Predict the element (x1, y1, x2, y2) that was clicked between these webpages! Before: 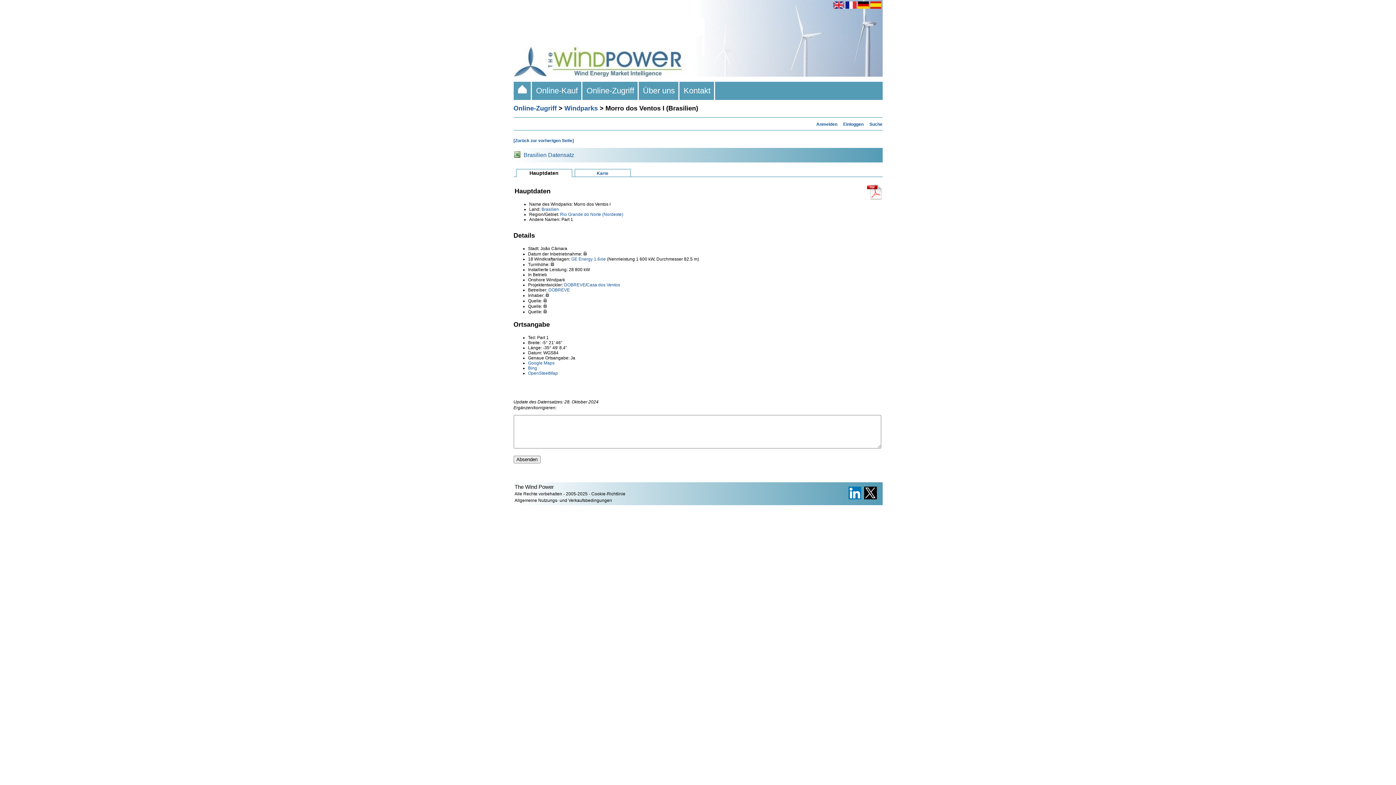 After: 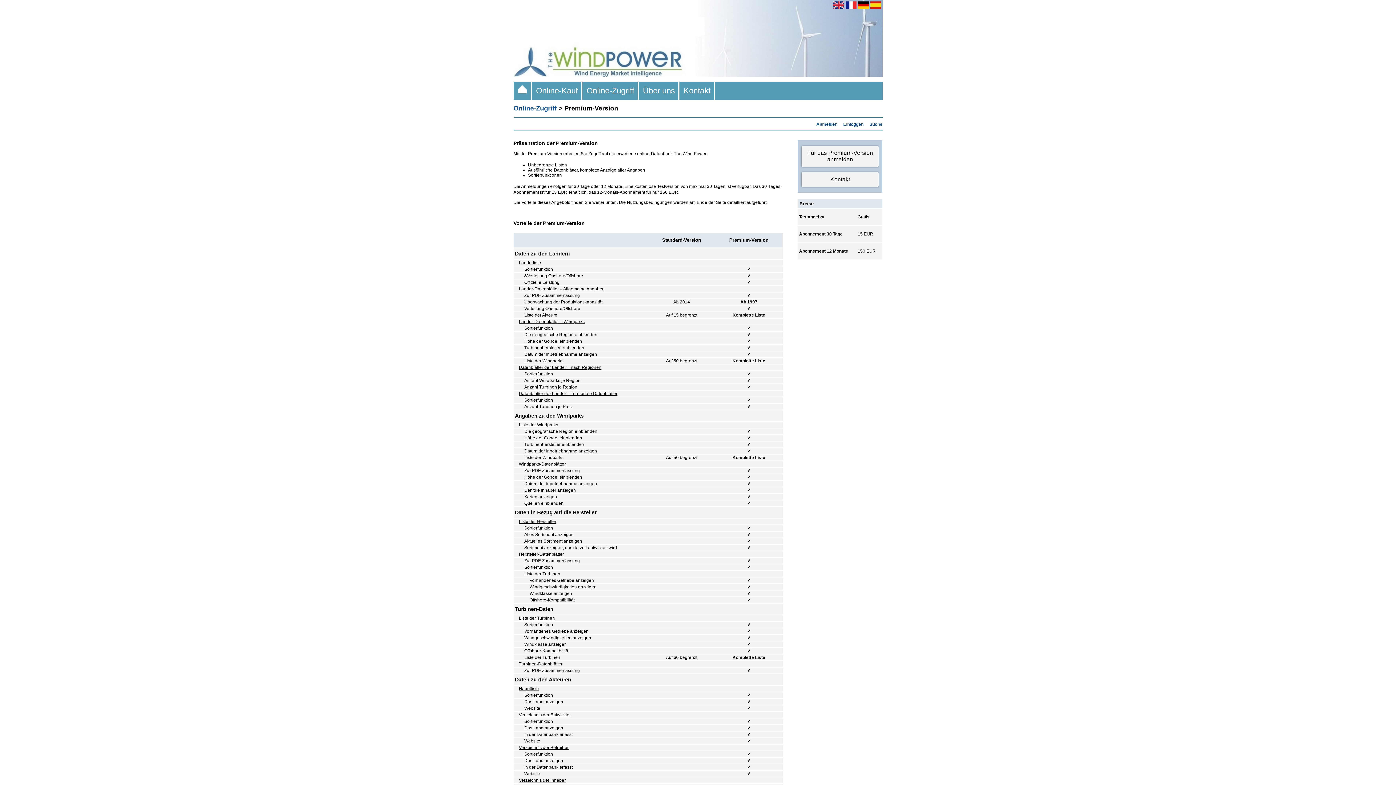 Action: bbox: (543, 304, 546, 309)